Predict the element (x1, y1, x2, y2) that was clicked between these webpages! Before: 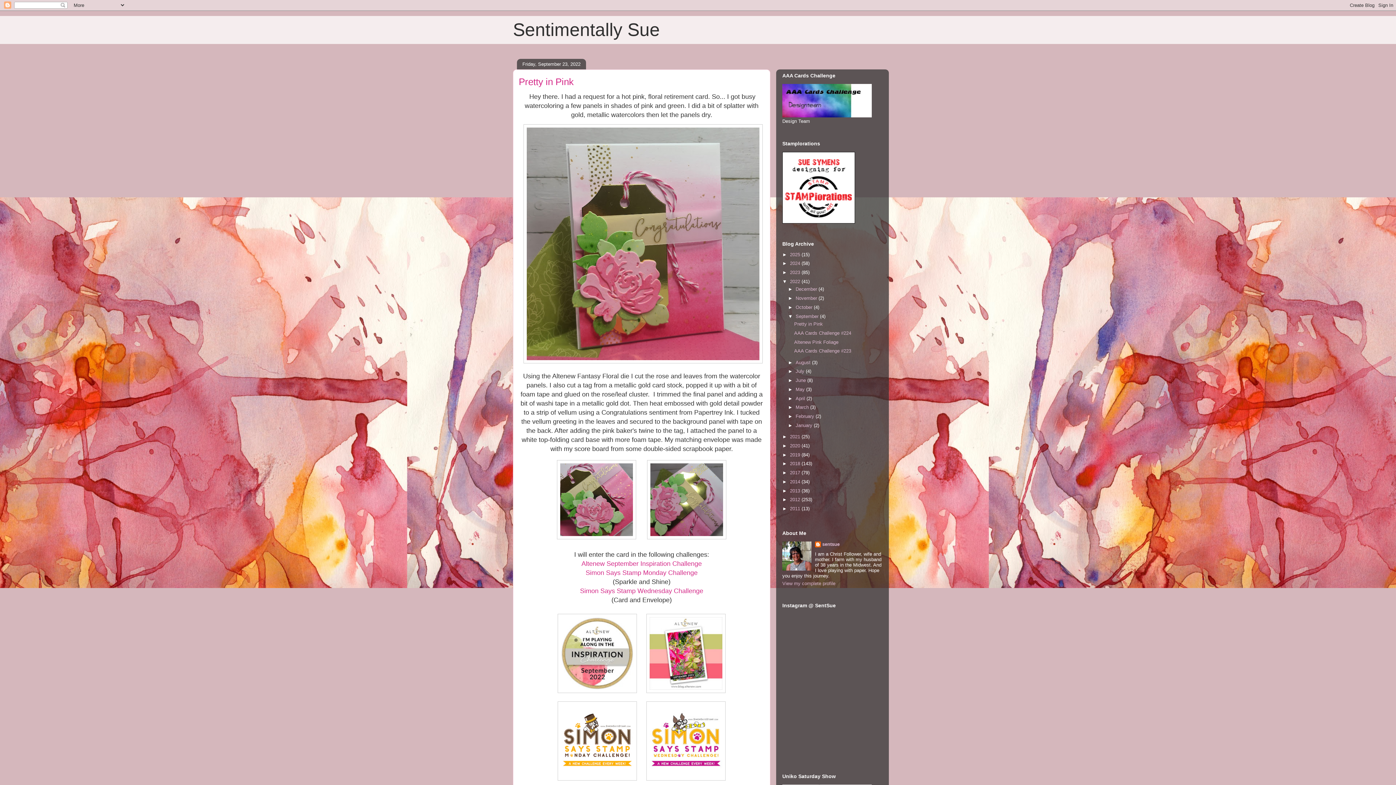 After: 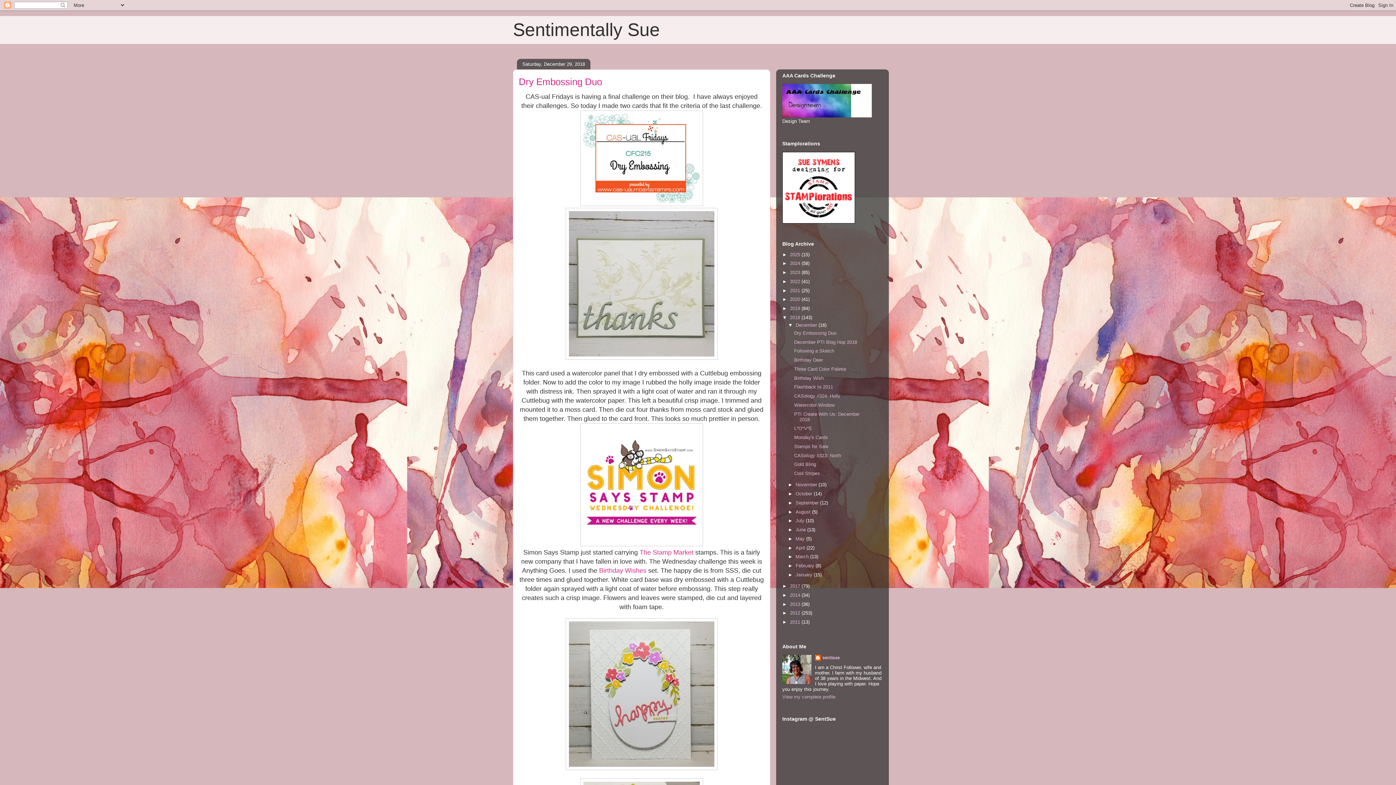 Action: label: 2018  bbox: (790, 461, 801, 466)